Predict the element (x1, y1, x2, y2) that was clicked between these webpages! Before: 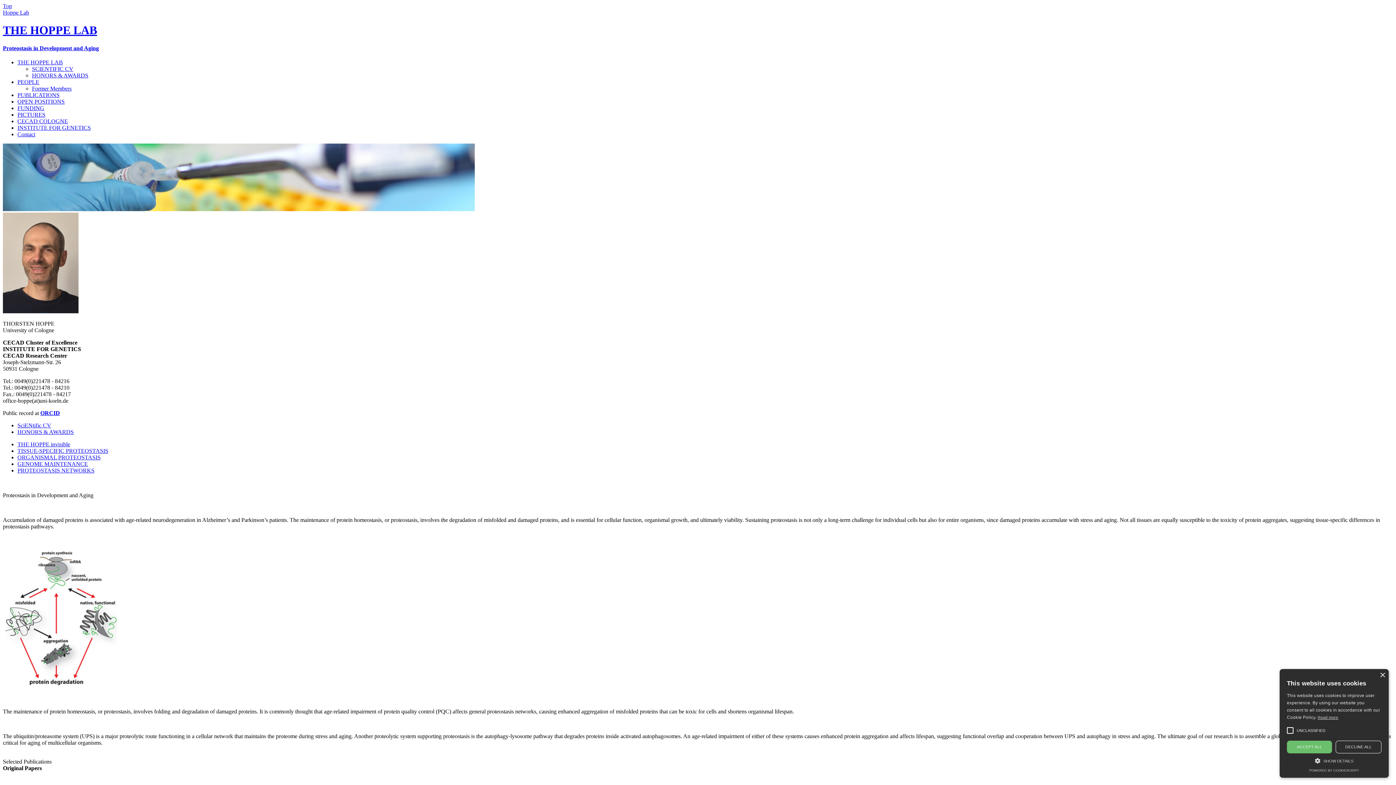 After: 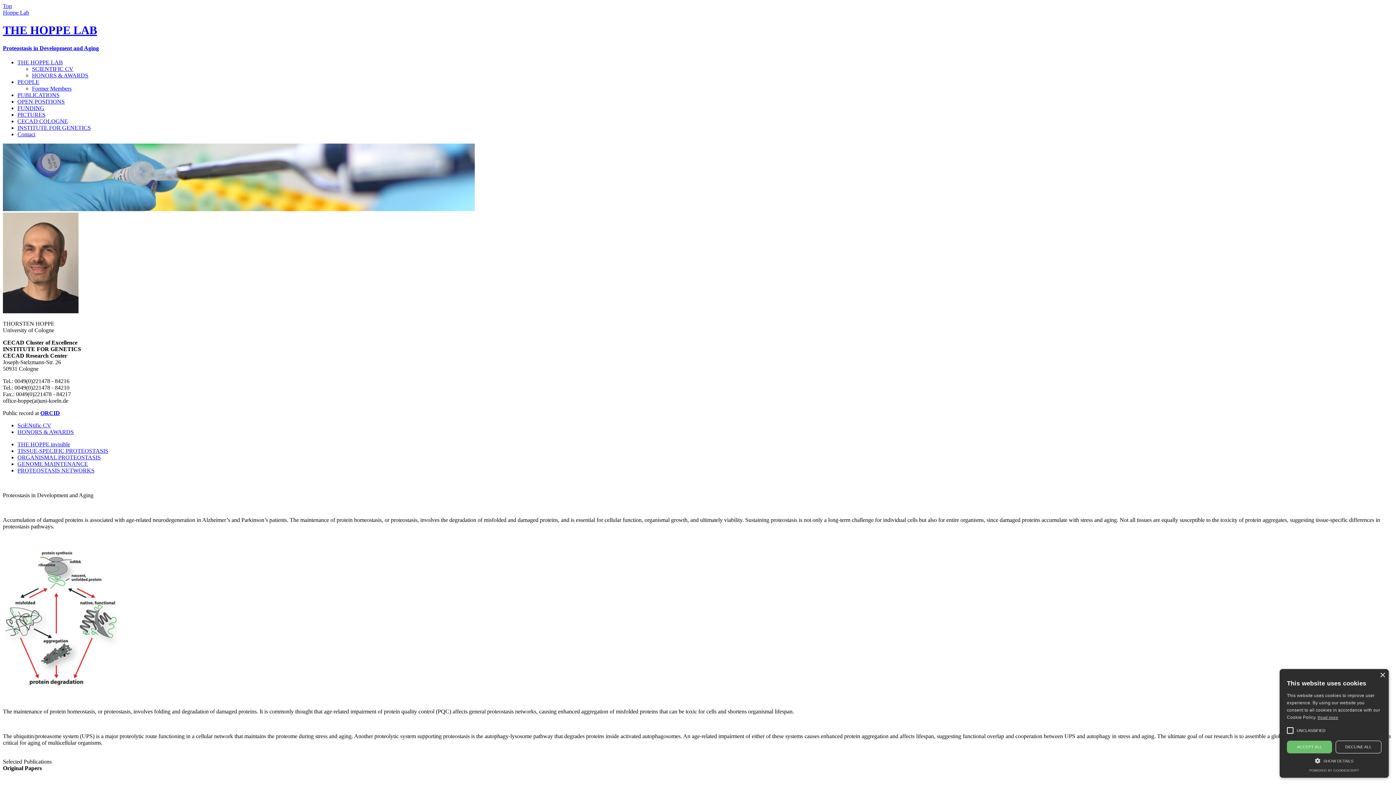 Action: label: CECAD COLOGNE bbox: (17, 118, 68, 124)